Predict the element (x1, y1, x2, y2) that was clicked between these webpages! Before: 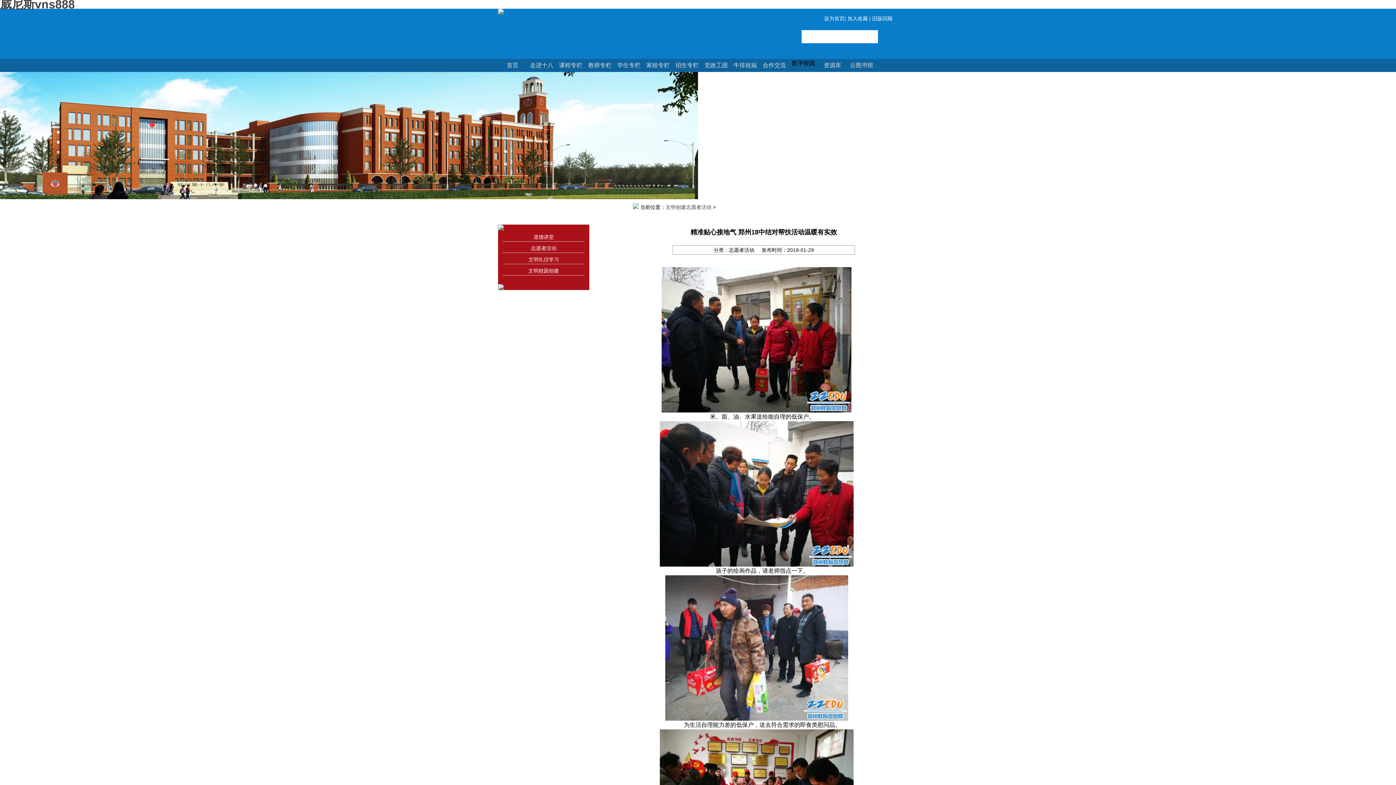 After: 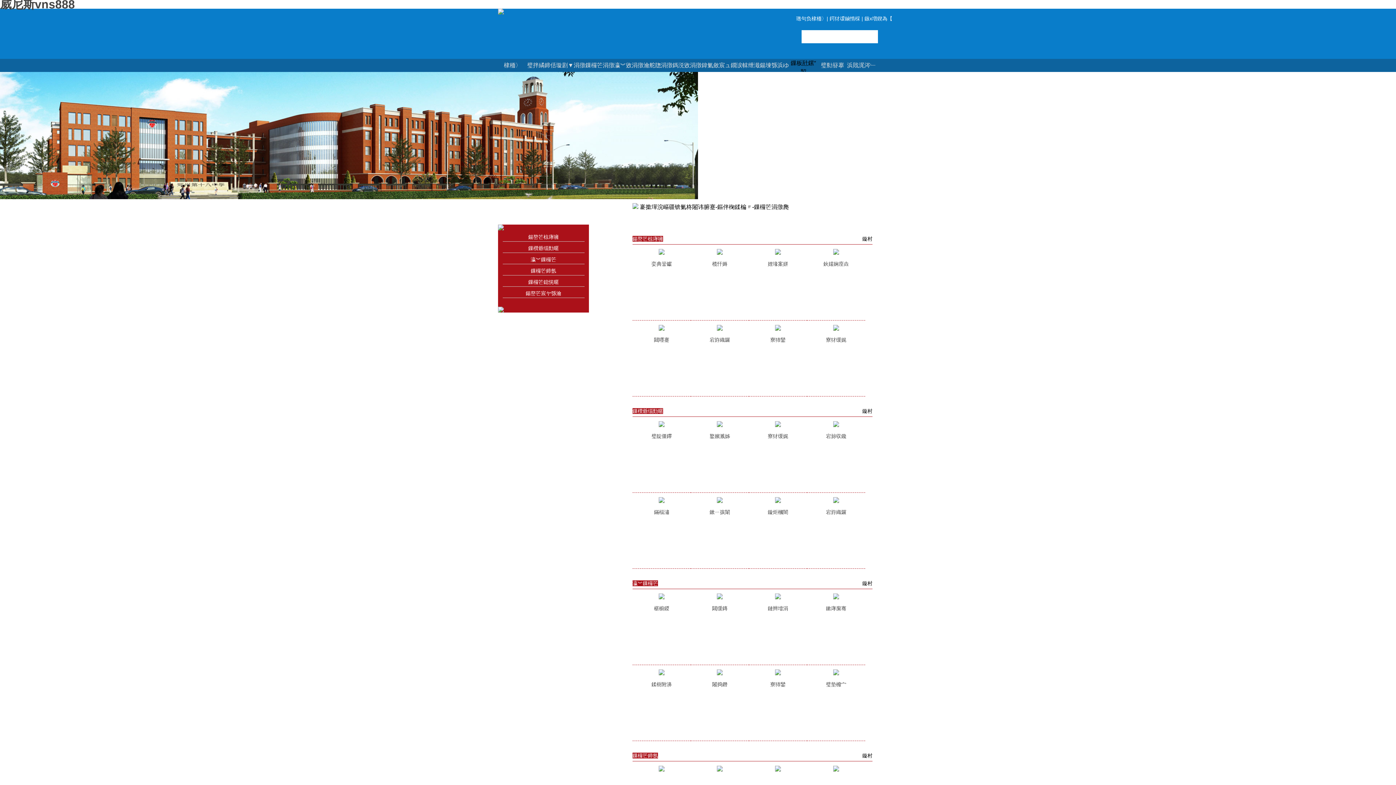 Action: label: 教师专栏 bbox: (585, 58, 614, 72)